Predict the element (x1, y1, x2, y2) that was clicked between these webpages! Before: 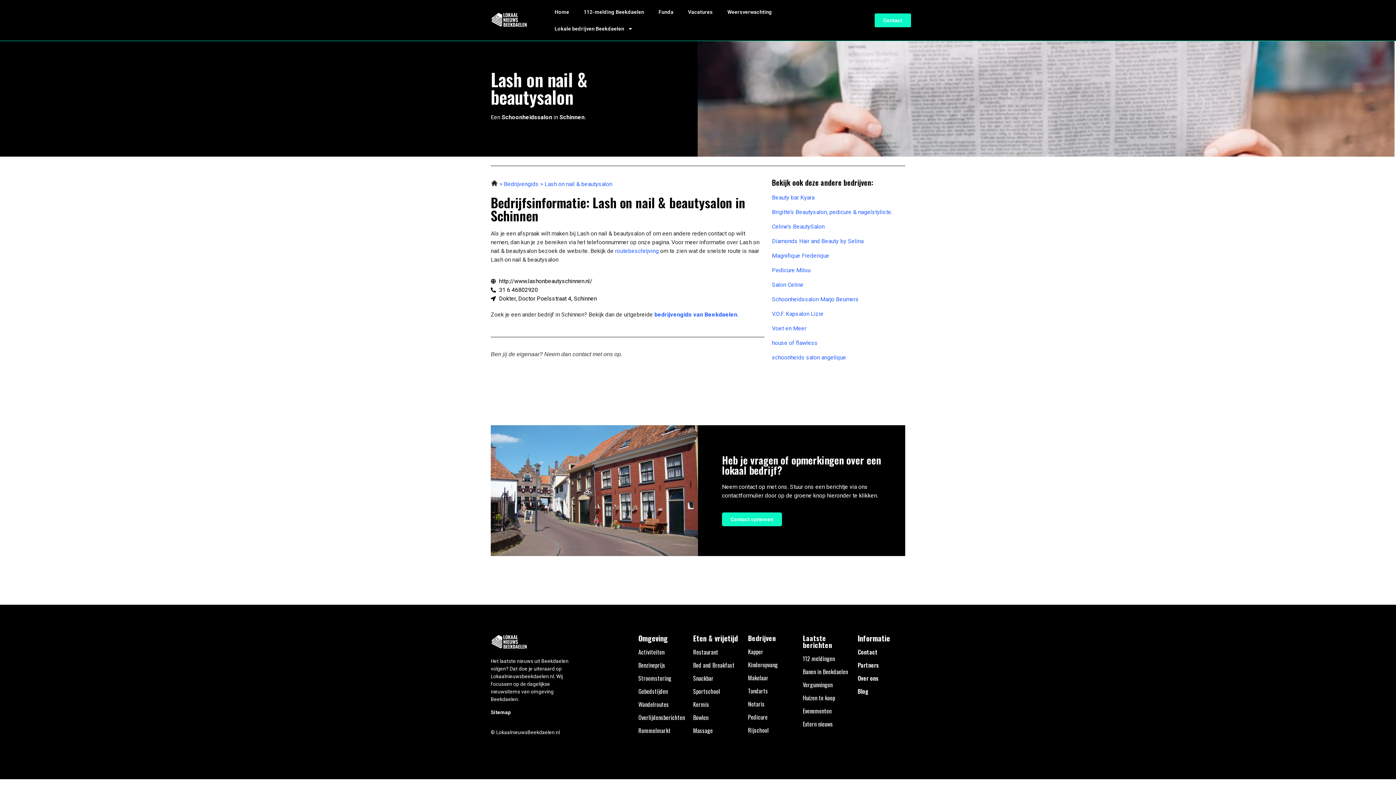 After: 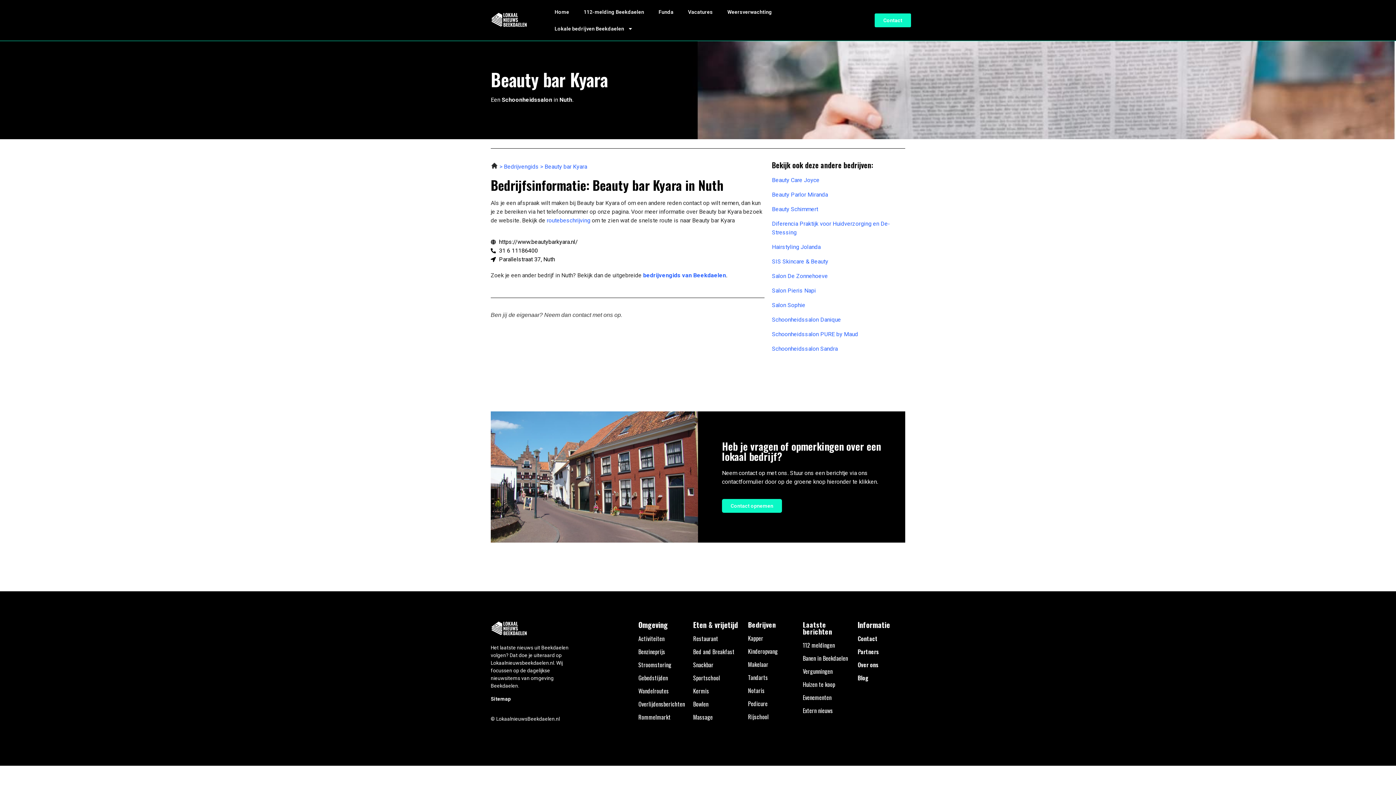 Action: label: Beauty bar Kyara bbox: (772, 193, 892, 202)